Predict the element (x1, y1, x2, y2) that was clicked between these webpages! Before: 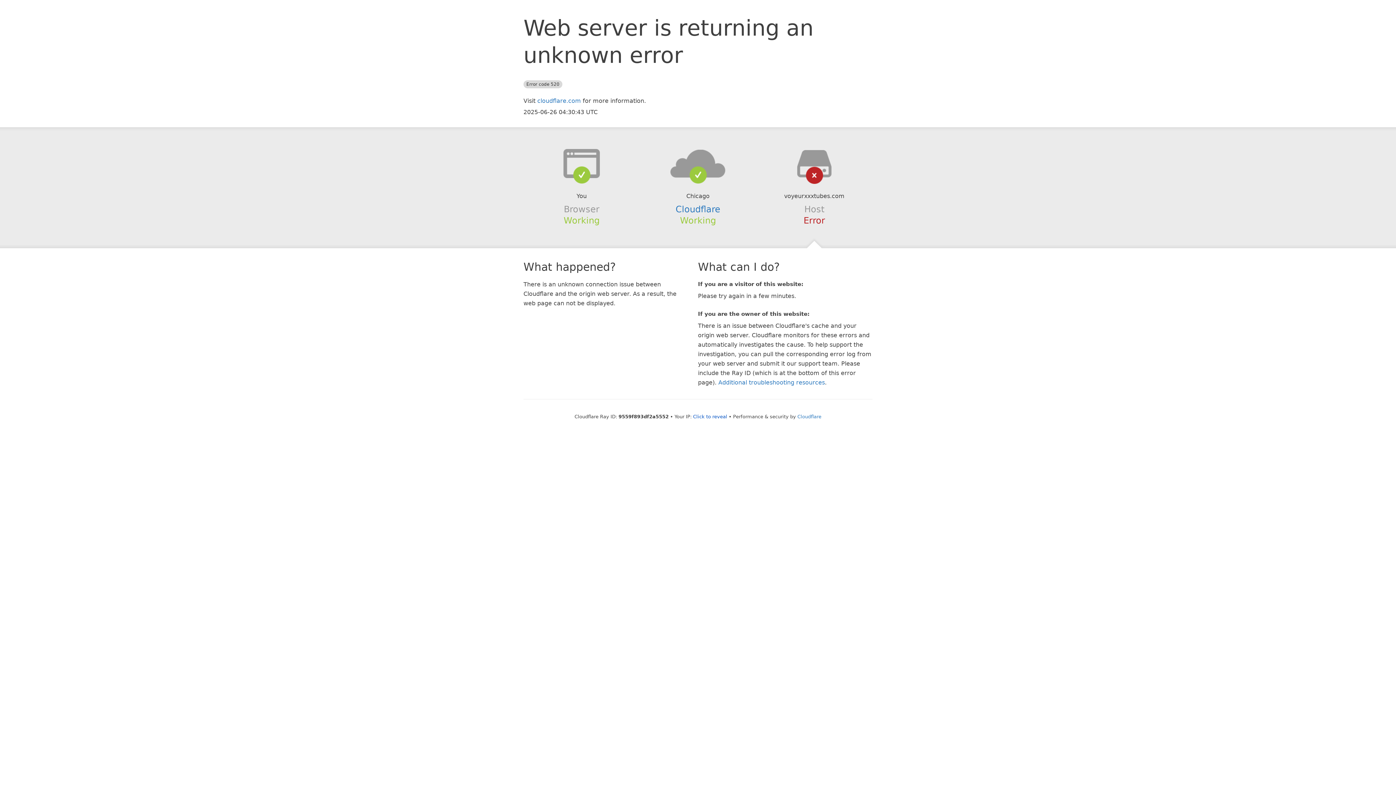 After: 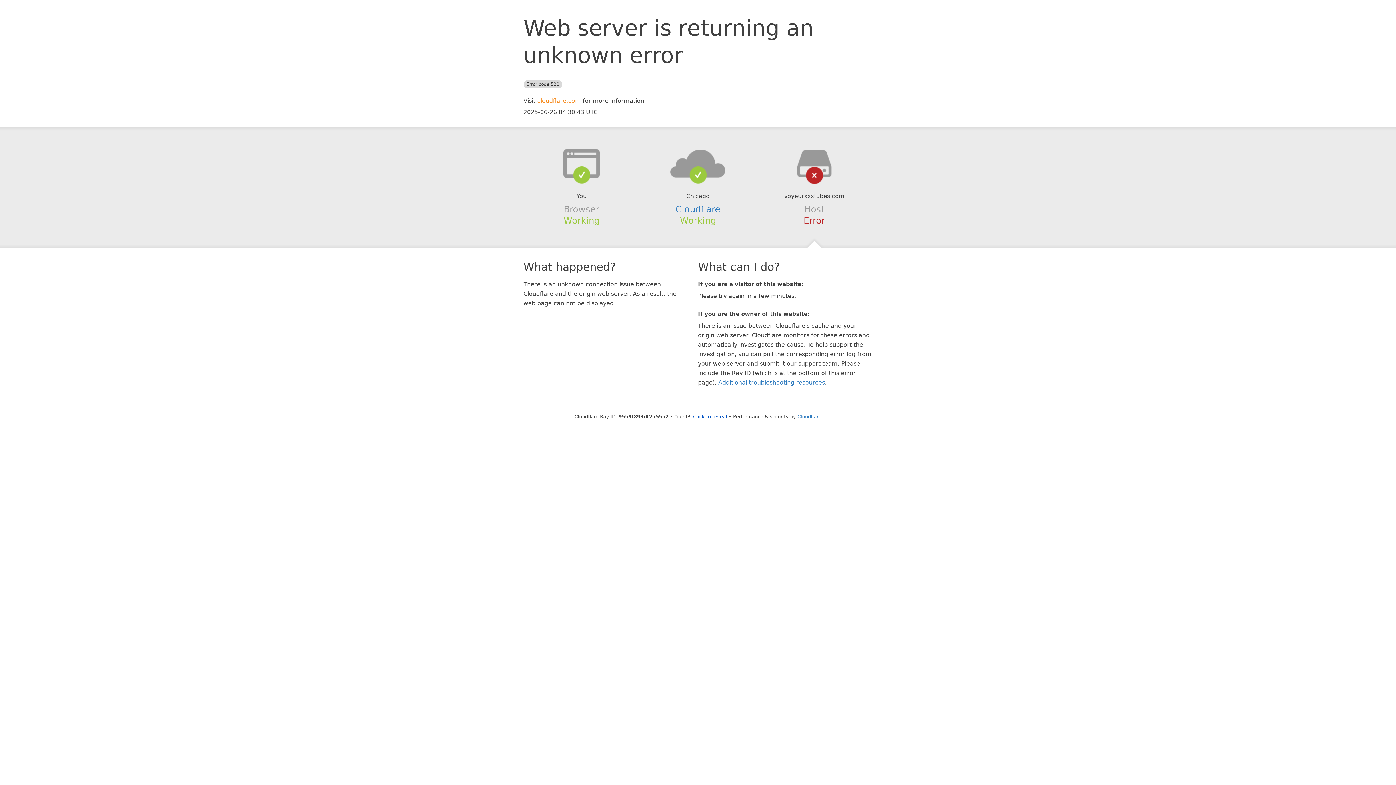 Action: label: cloudflare.com bbox: (537, 97, 581, 104)